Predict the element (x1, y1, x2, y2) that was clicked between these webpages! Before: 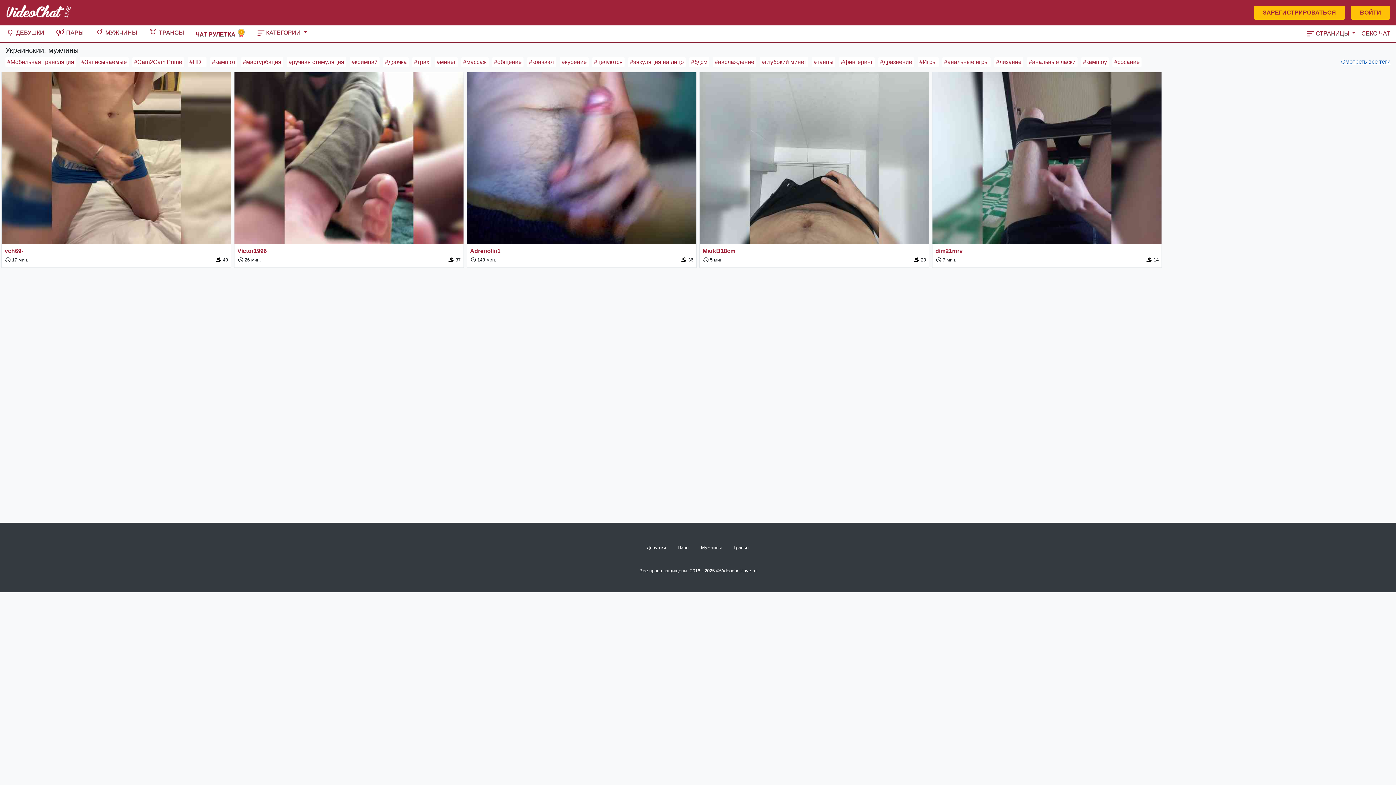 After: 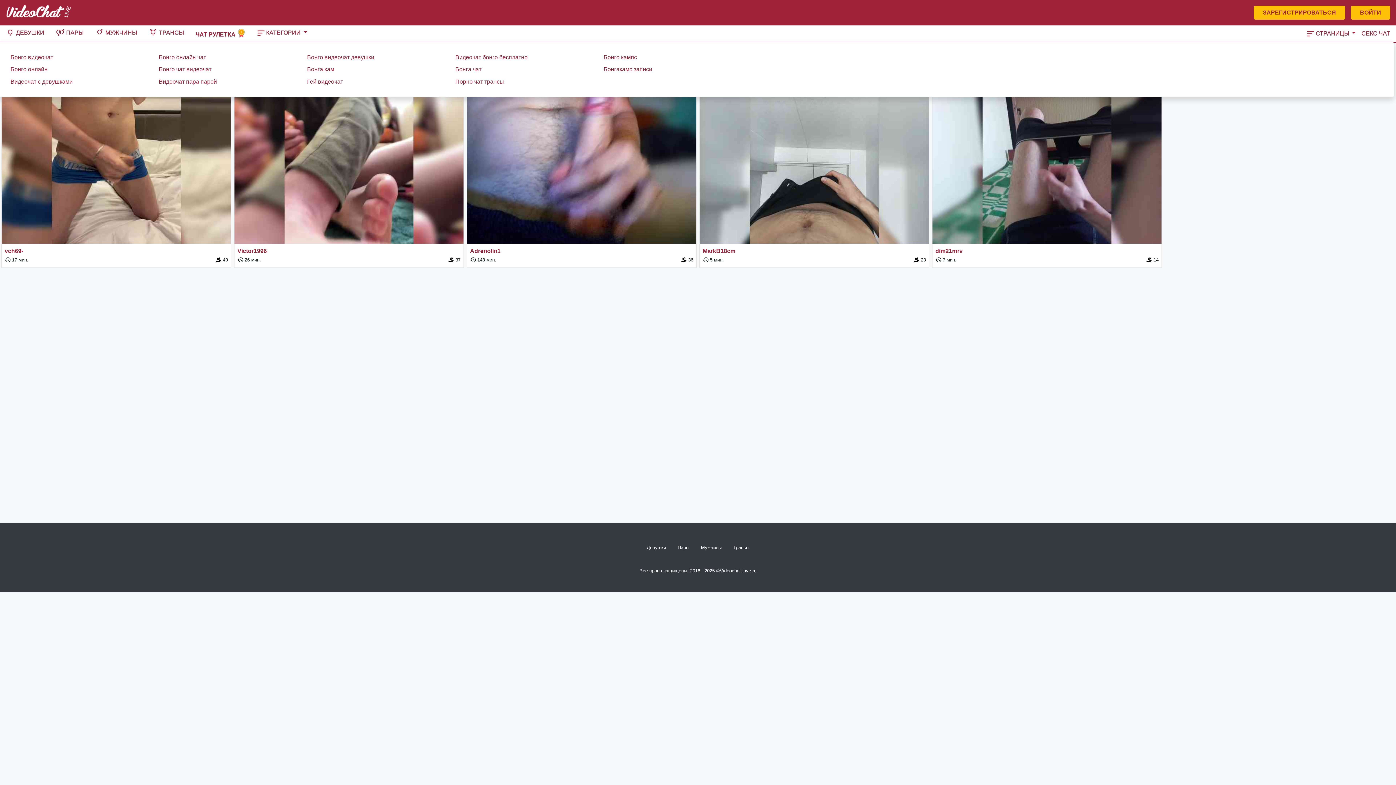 Action: bbox: (1304, 26, 1358, 41) label:  СТРАНИЦЫ 